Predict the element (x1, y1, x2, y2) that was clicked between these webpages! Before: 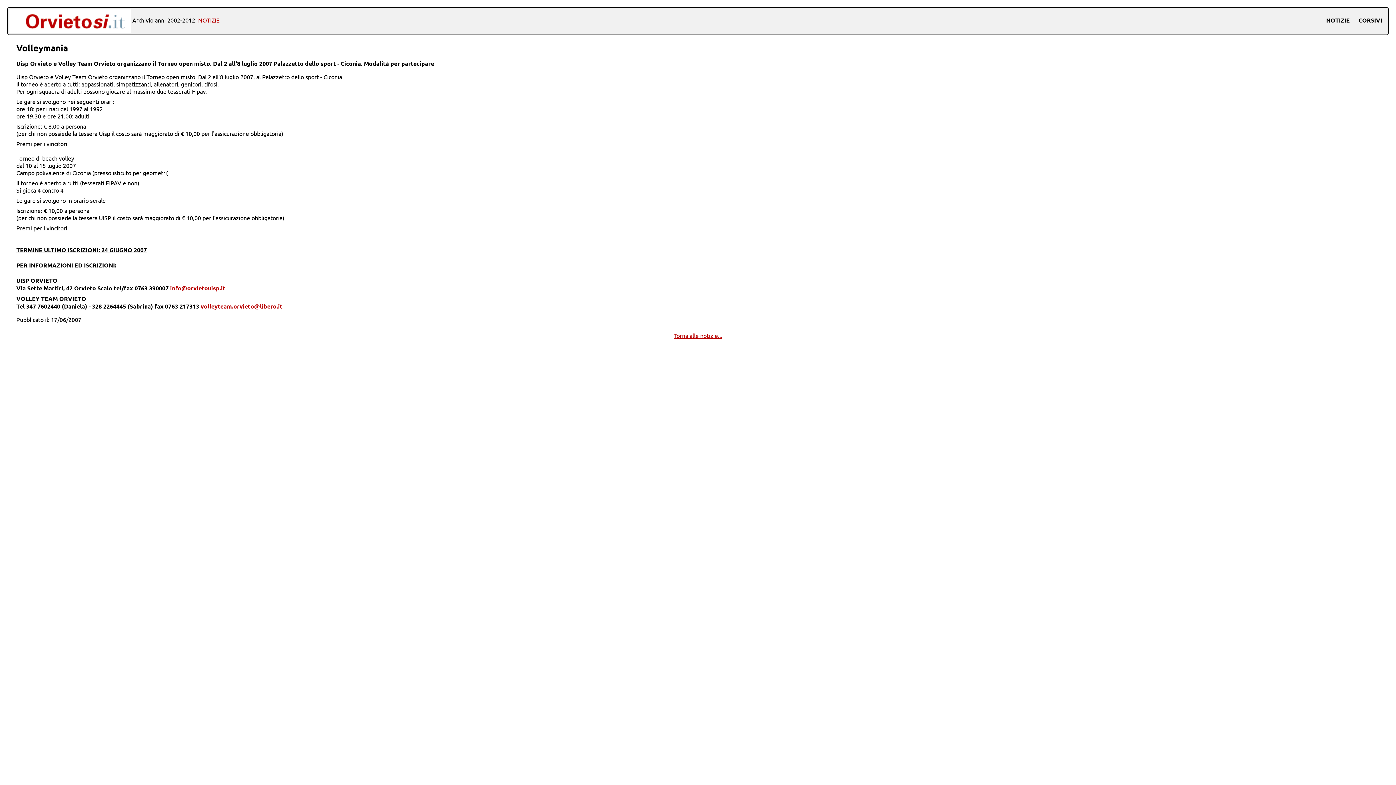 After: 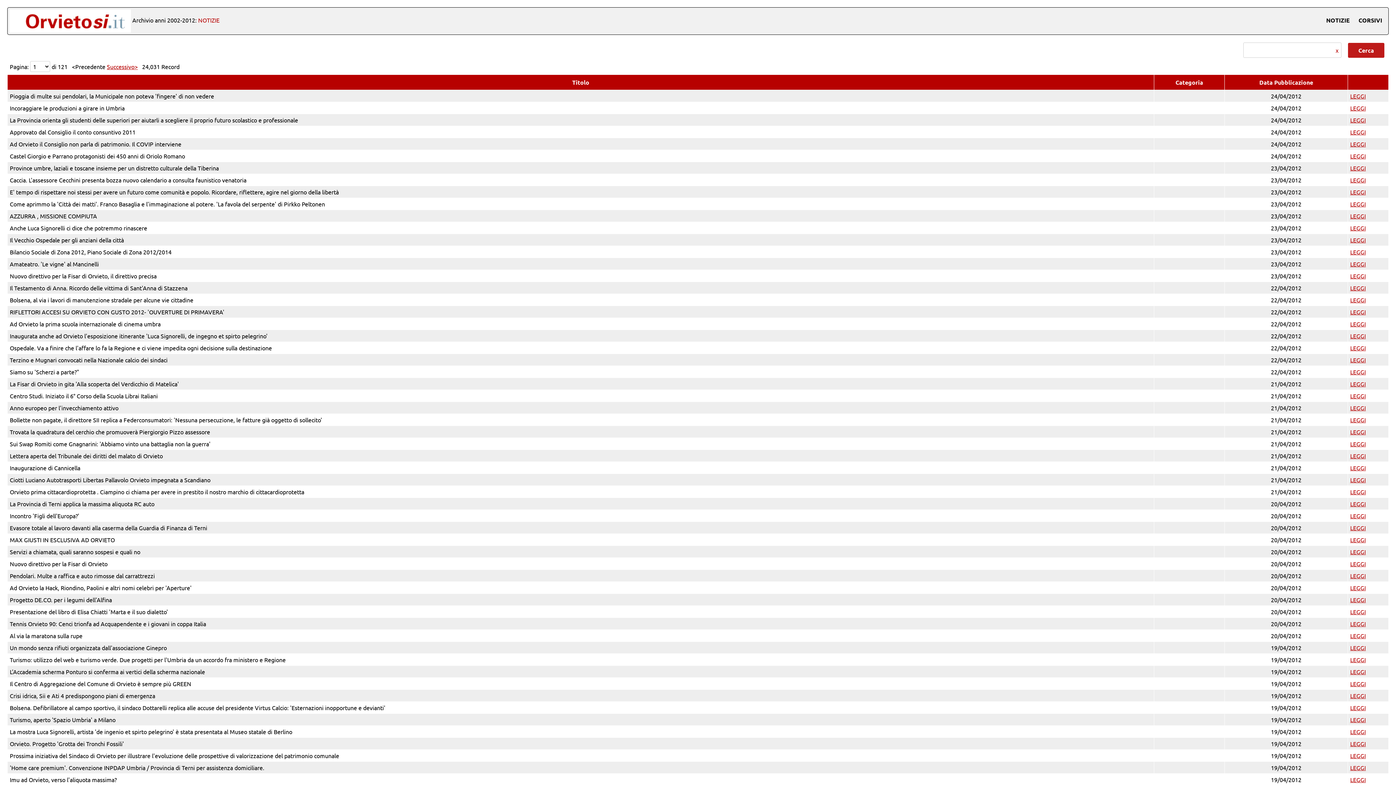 Action: label: NOTIZIE bbox: (1322, 11, 1354, 29)